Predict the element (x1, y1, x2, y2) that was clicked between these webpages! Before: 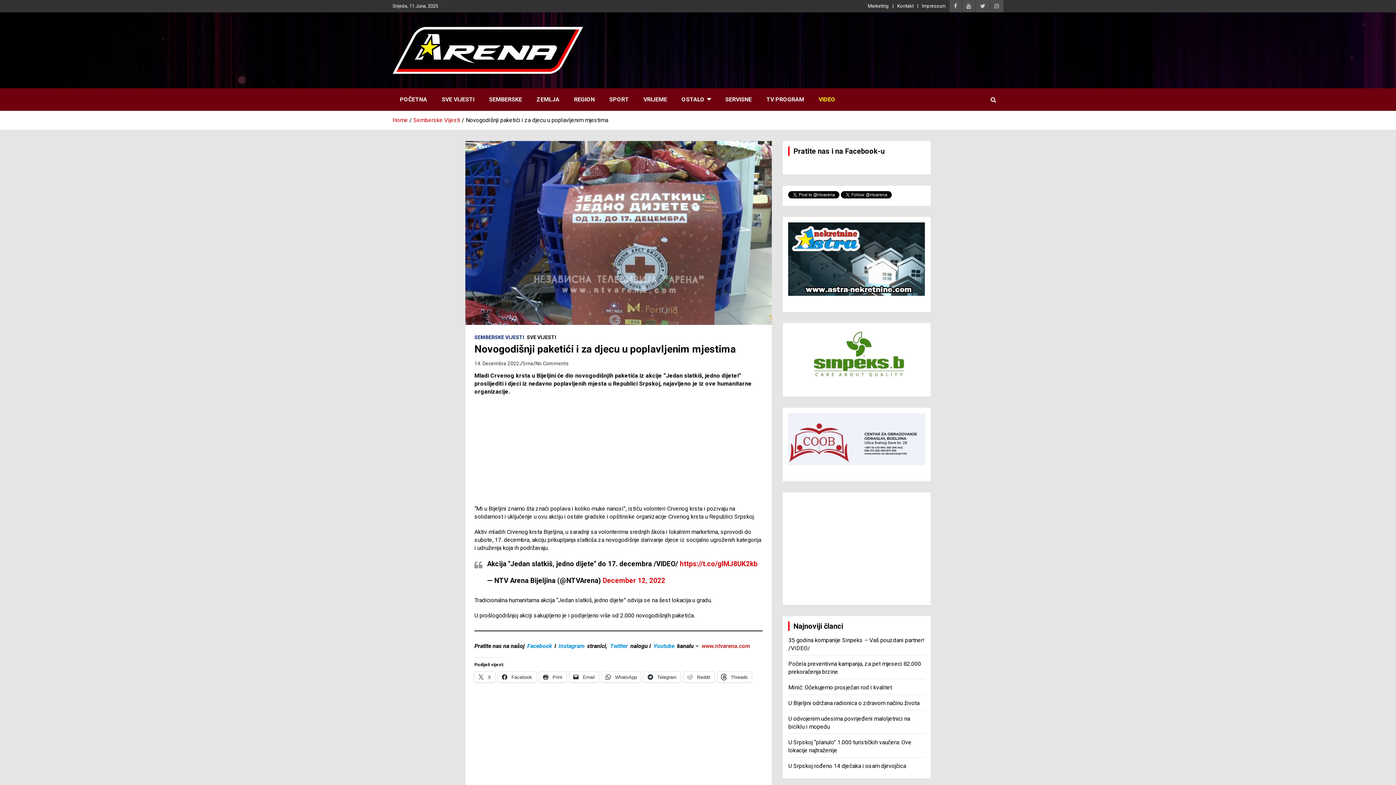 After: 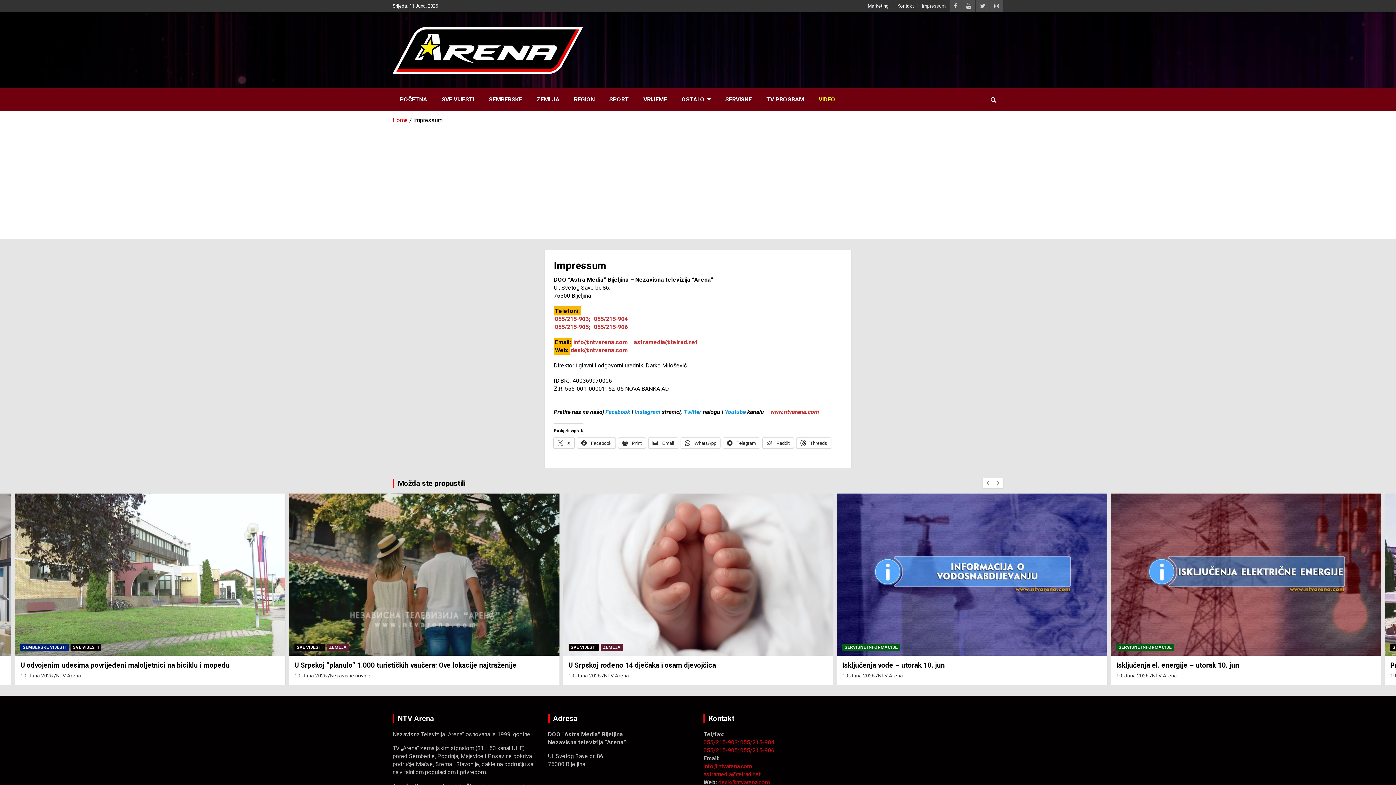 Action: bbox: (922, 2, 945, 9) label: Impressum